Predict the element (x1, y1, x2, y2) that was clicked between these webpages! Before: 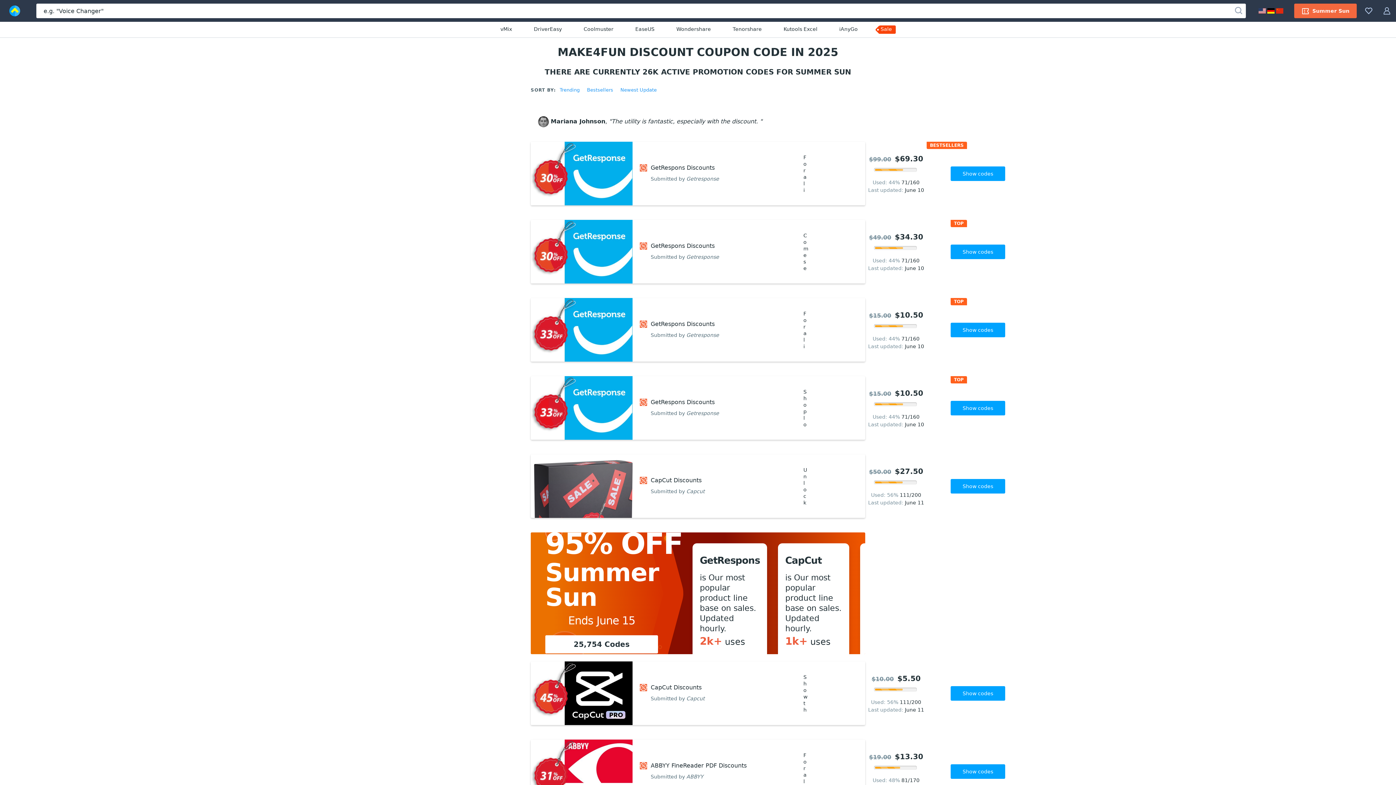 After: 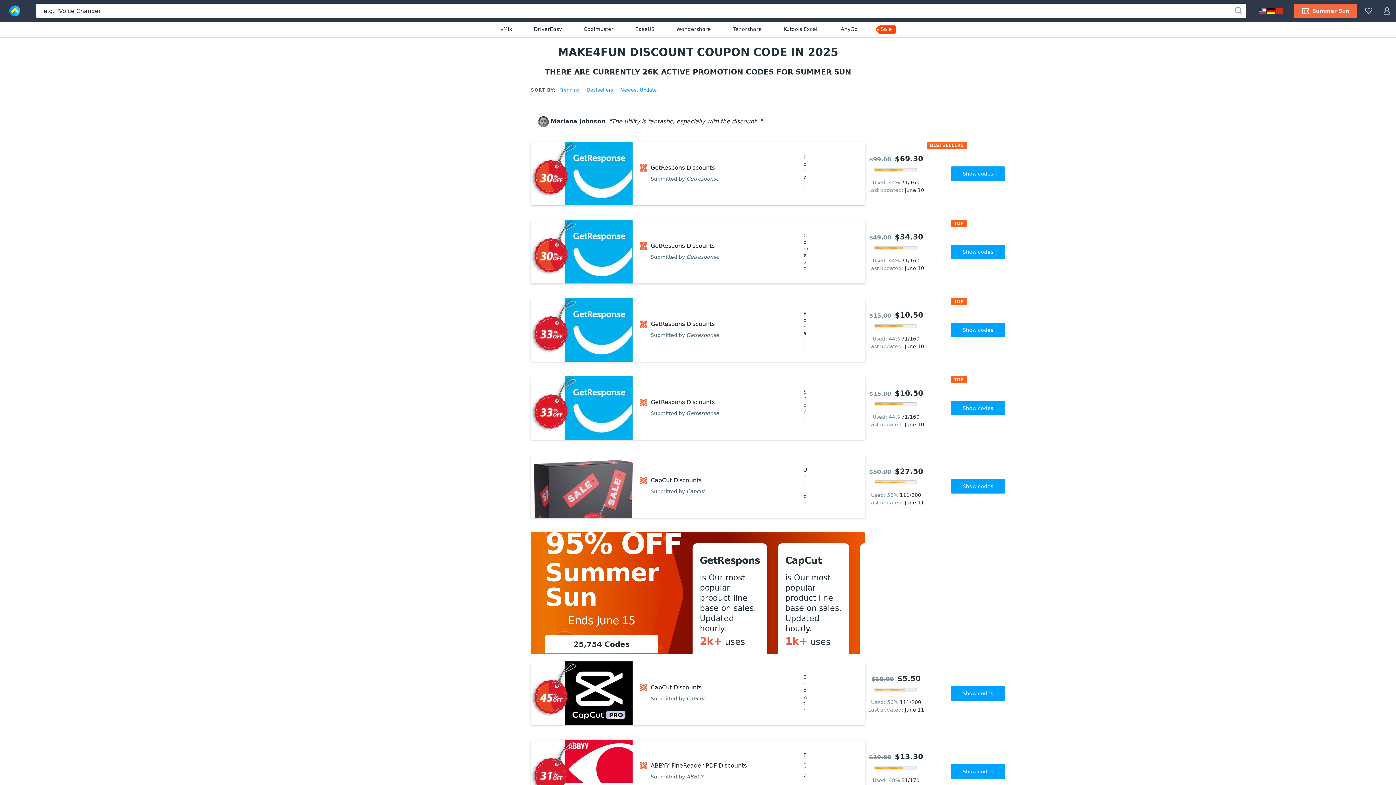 Action: bbox: (879, 25, 895, 33) label: Sale